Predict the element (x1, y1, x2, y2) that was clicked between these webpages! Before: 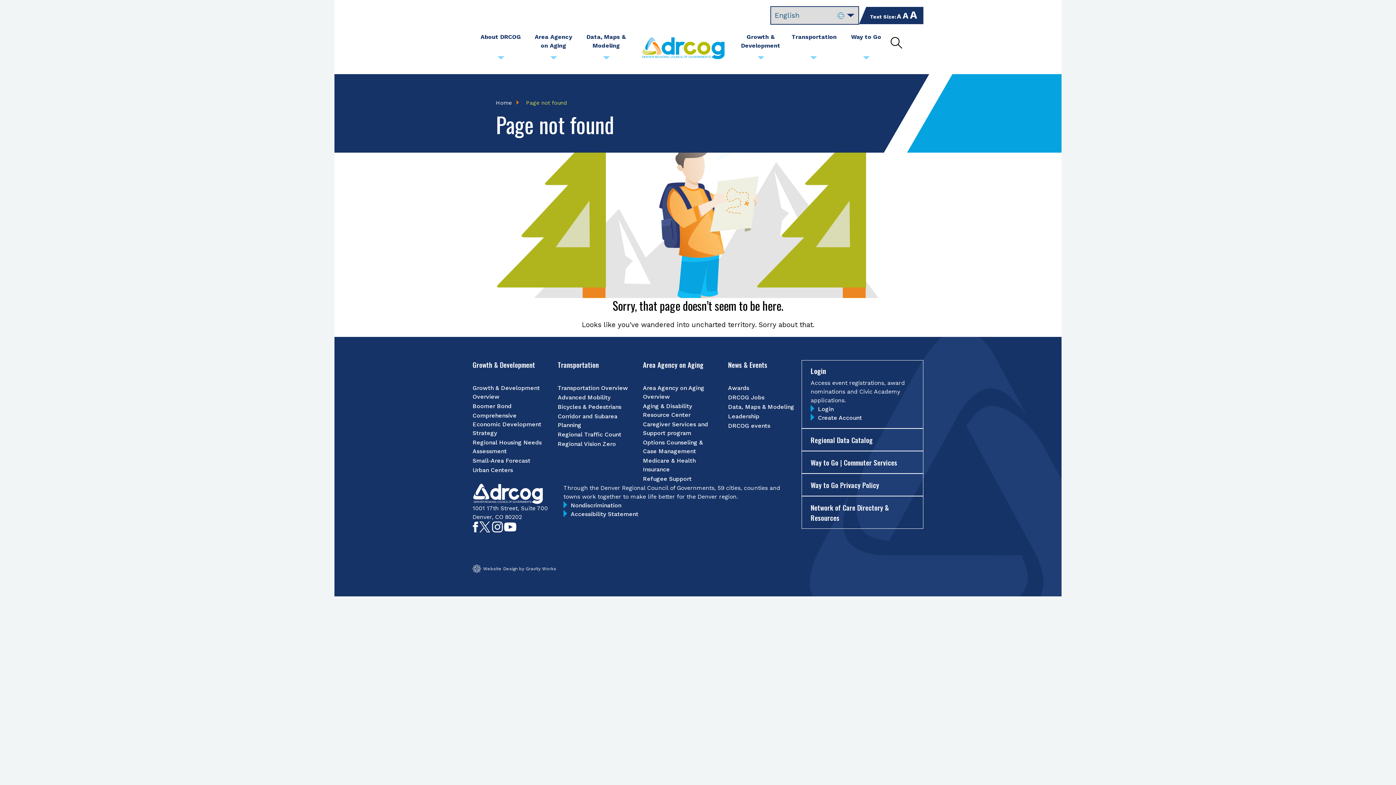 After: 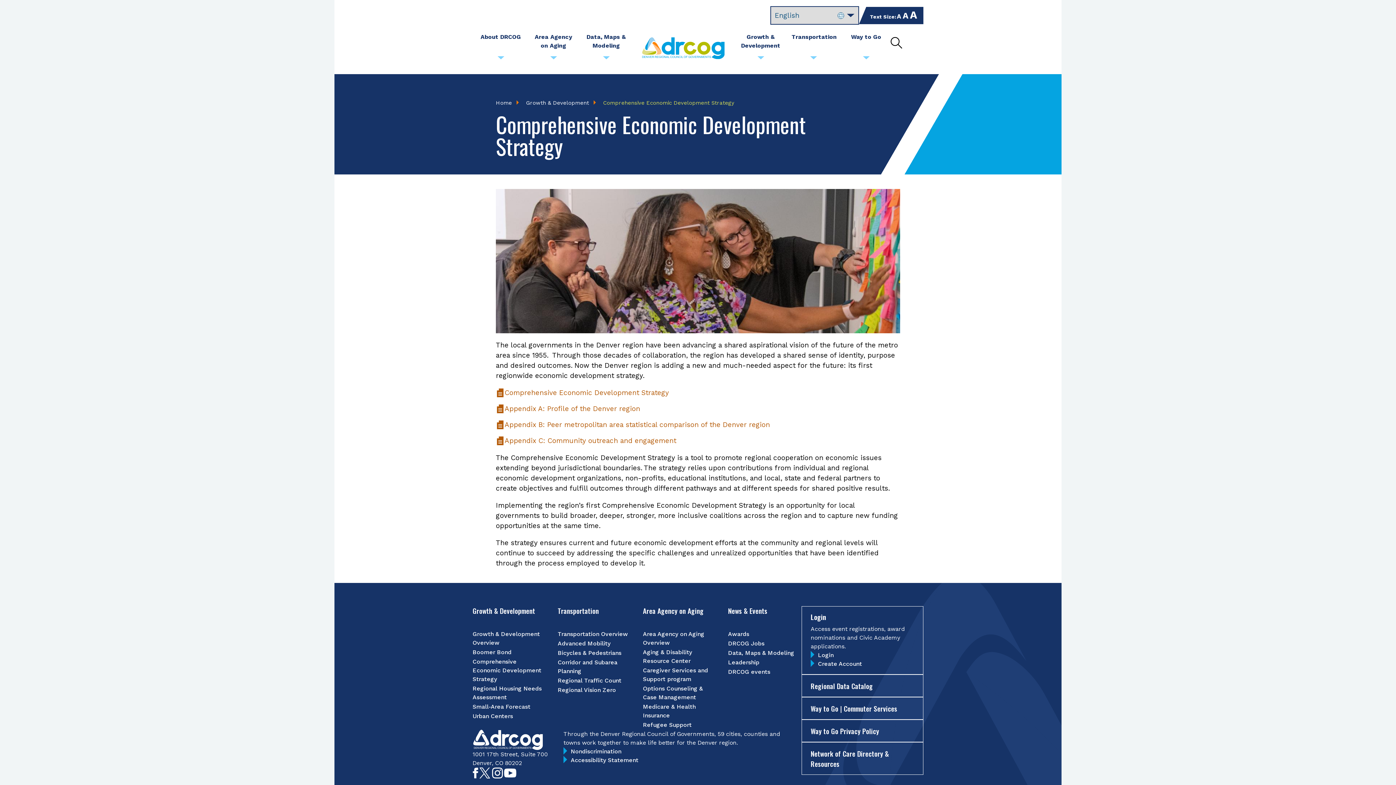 Action: bbox: (472, 411, 546, 438) label: Comprehensive Economic Development Strategy